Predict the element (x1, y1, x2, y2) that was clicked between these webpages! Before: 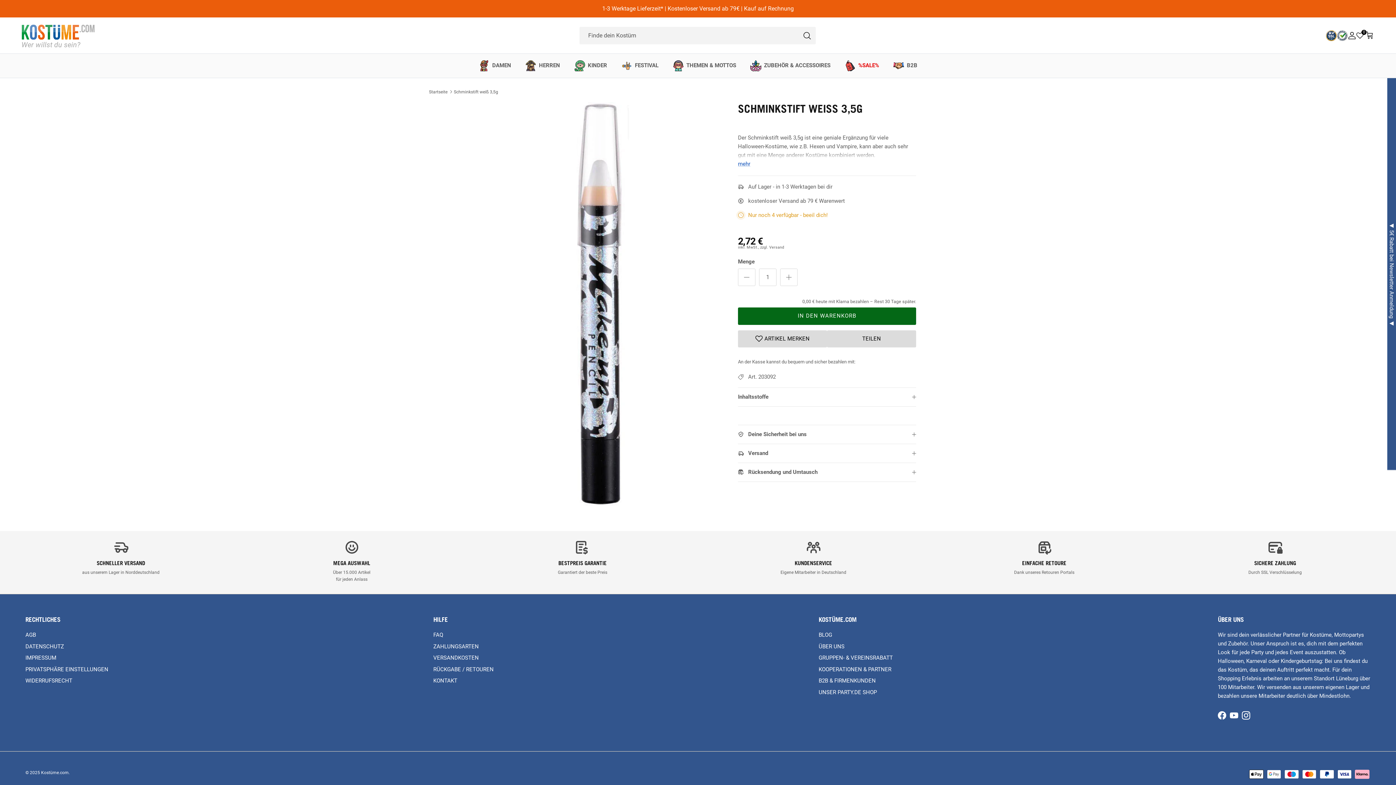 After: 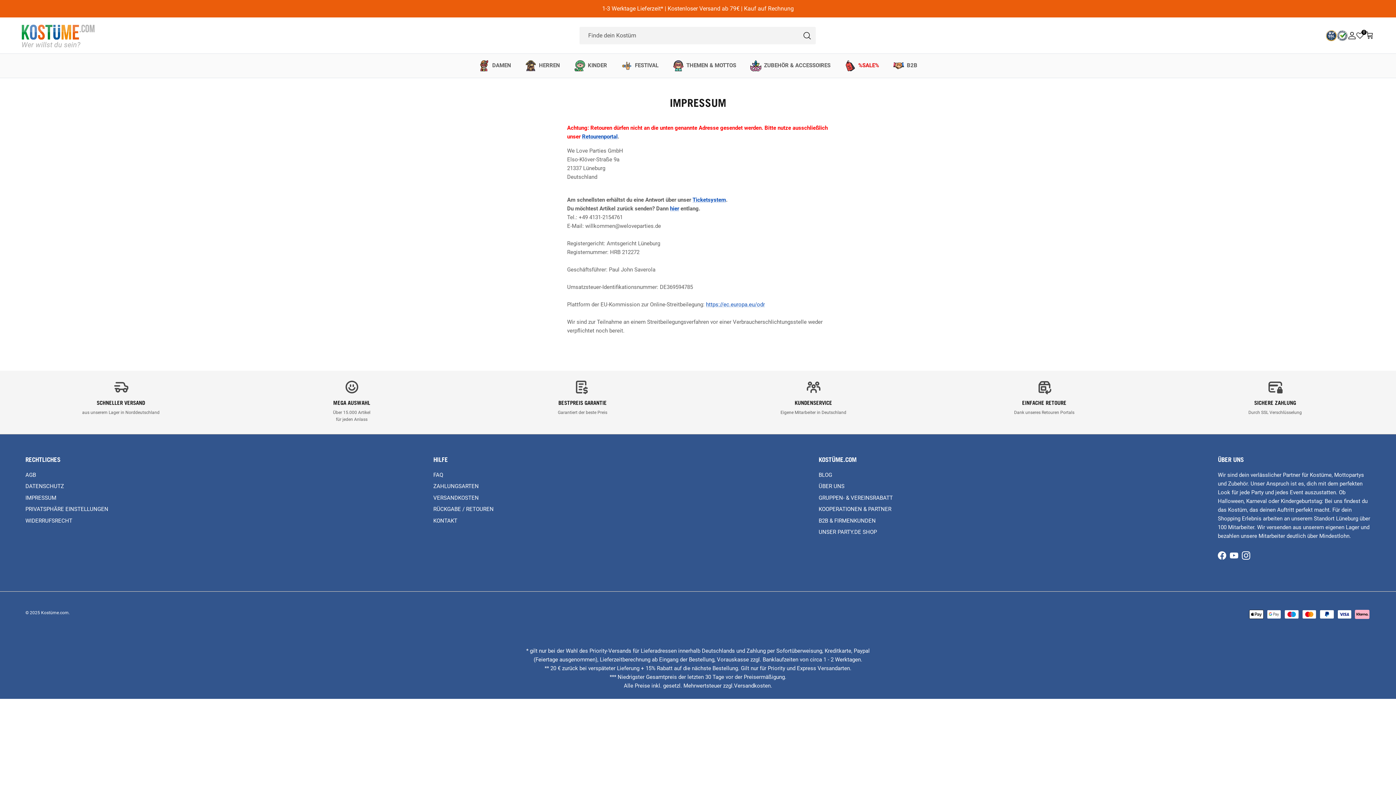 Action: label: IMPRESSUM bbox: (25, 654, 56, 661)